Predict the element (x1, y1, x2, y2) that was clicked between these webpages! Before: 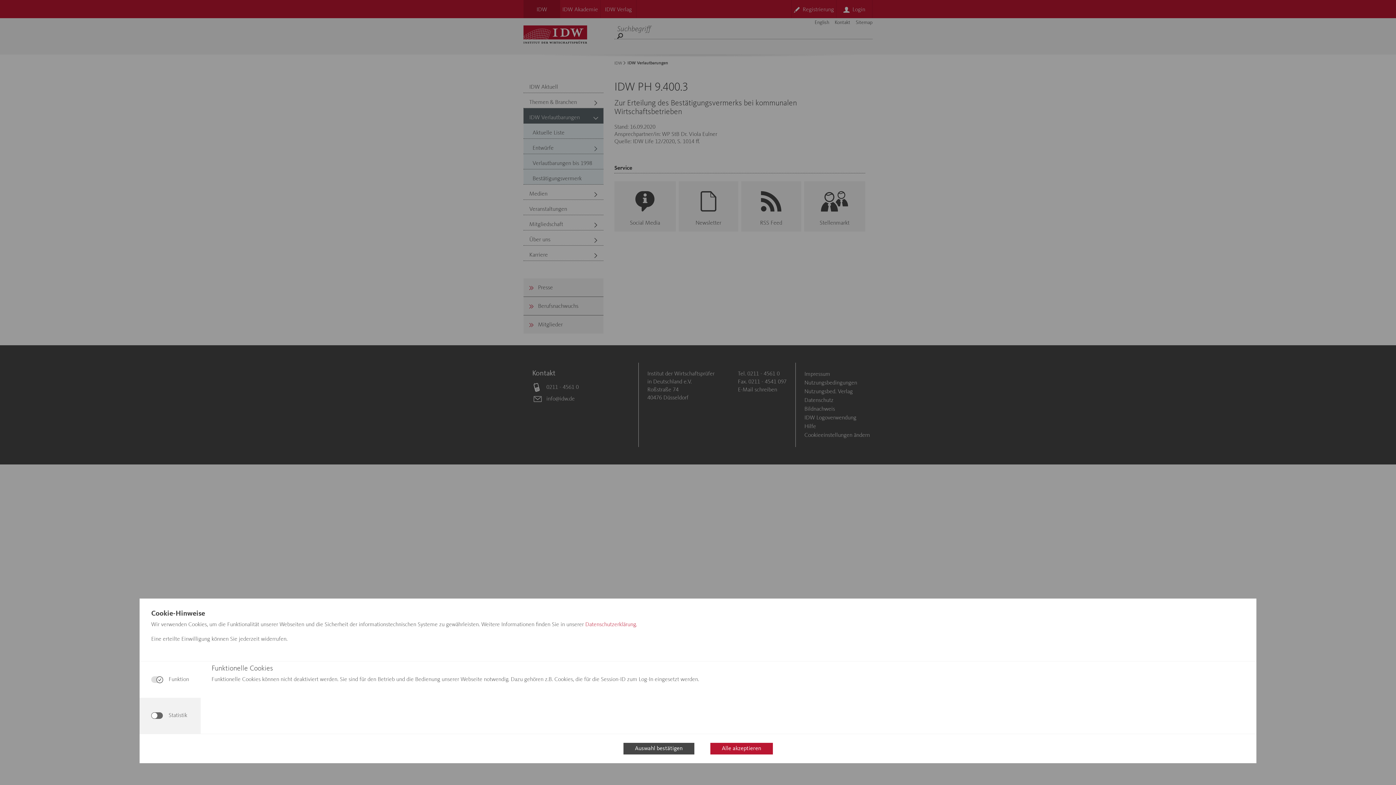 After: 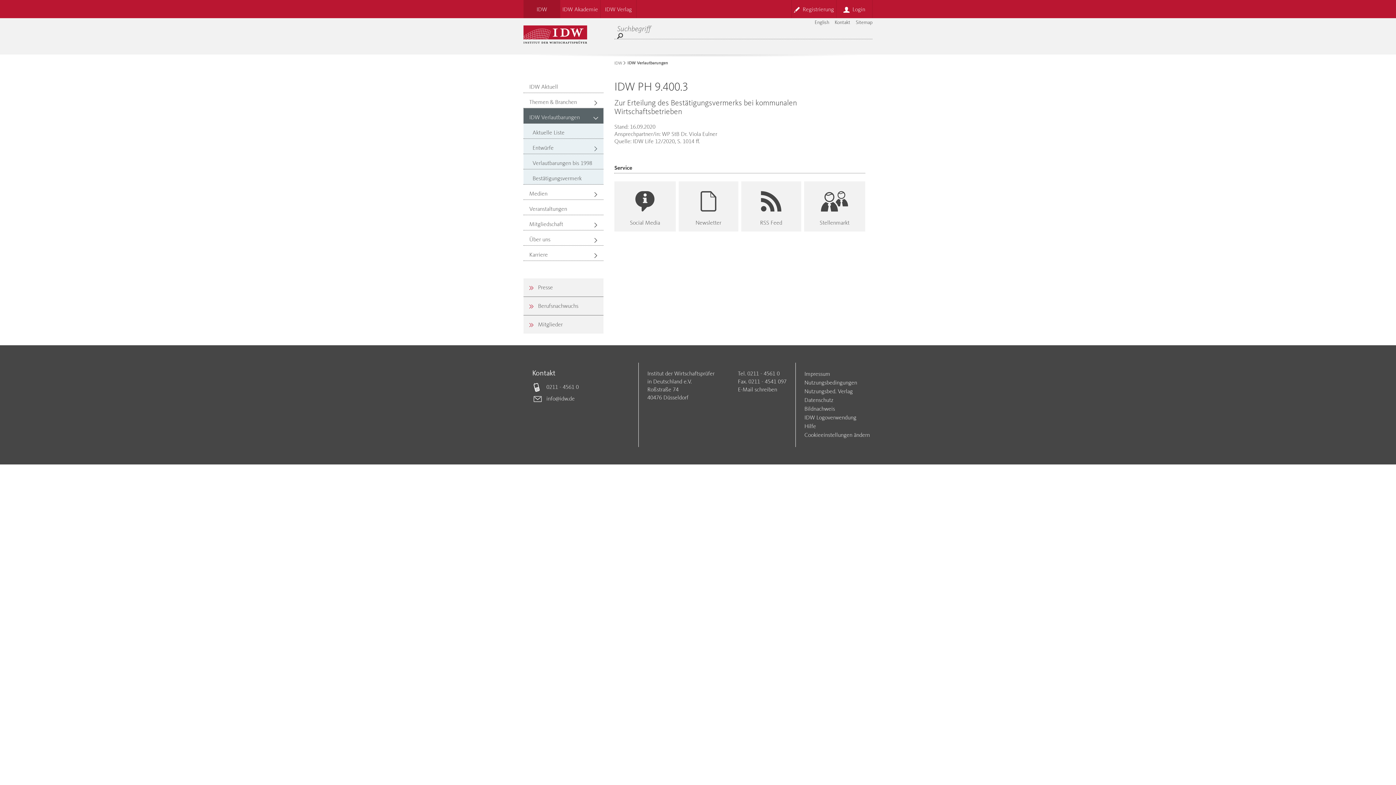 Action: label: Alle akzeptieren bbox: (710, 743, 772, 754)